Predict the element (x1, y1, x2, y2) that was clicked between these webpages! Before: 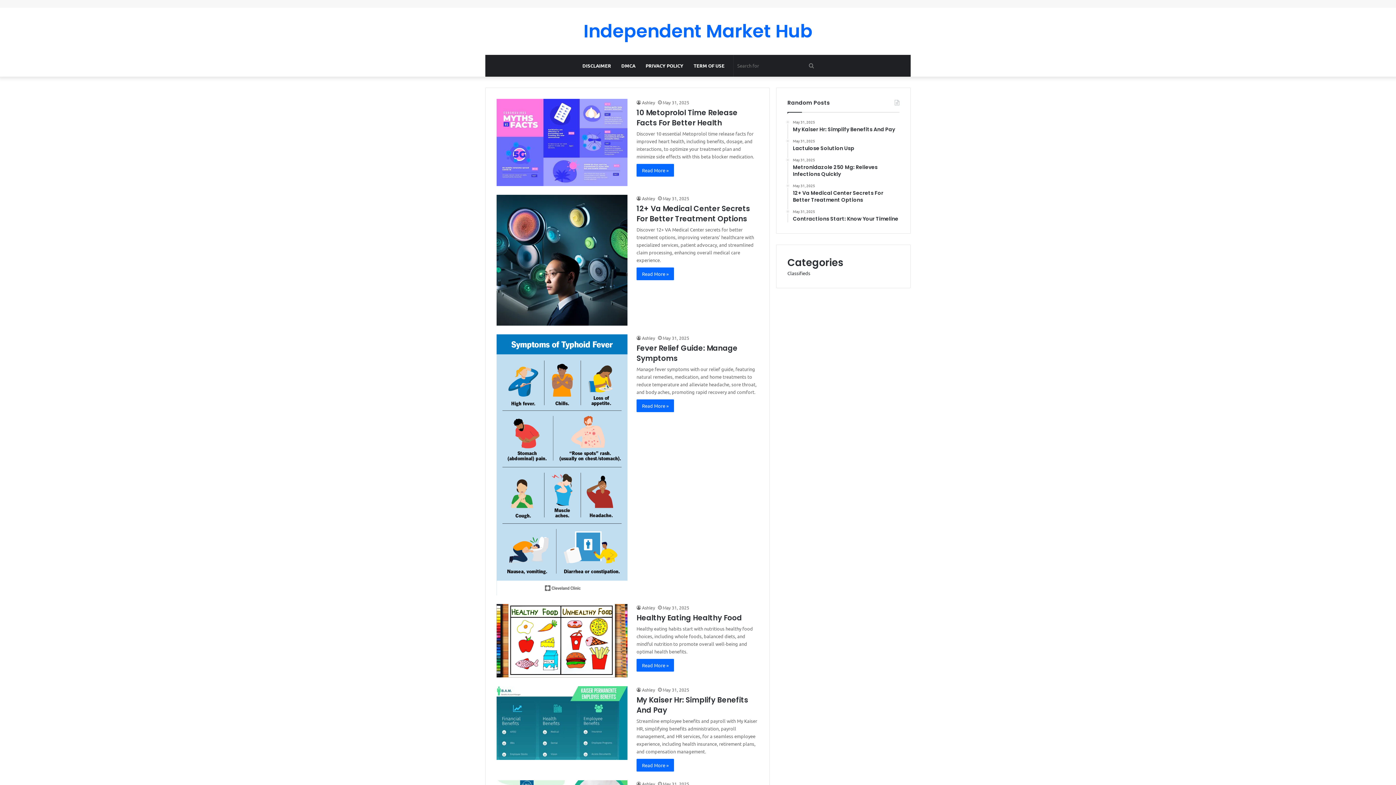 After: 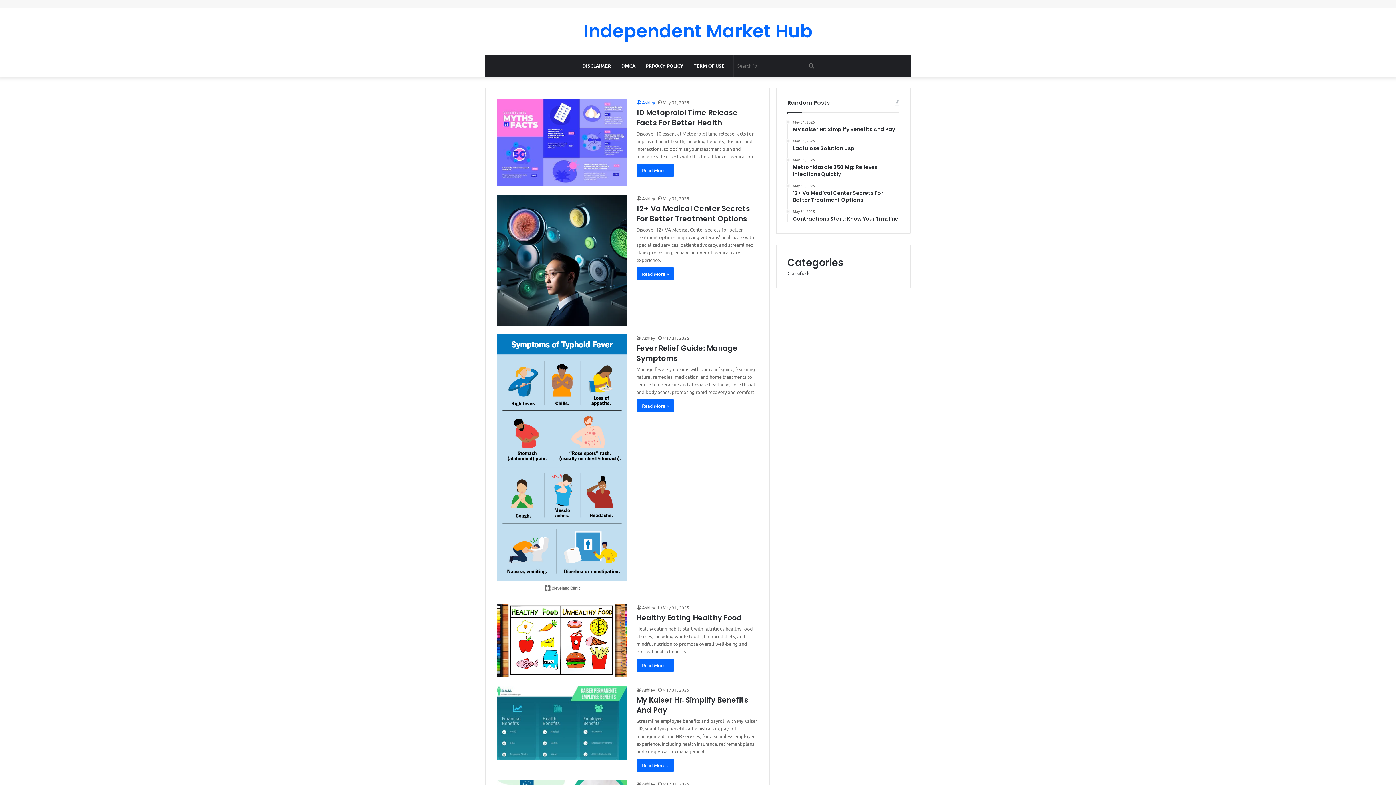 Action: label: Ashley bbox: (636, 99, 655, 105)